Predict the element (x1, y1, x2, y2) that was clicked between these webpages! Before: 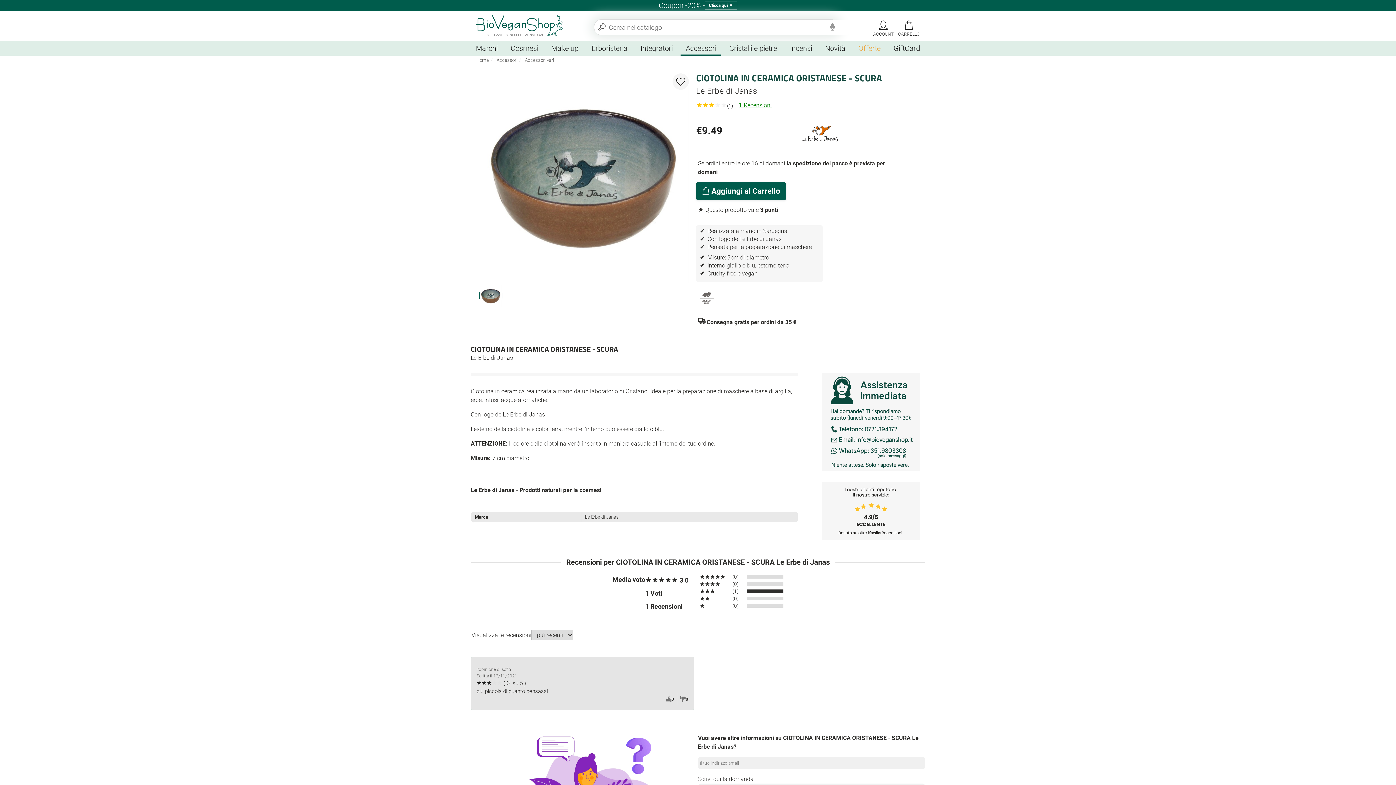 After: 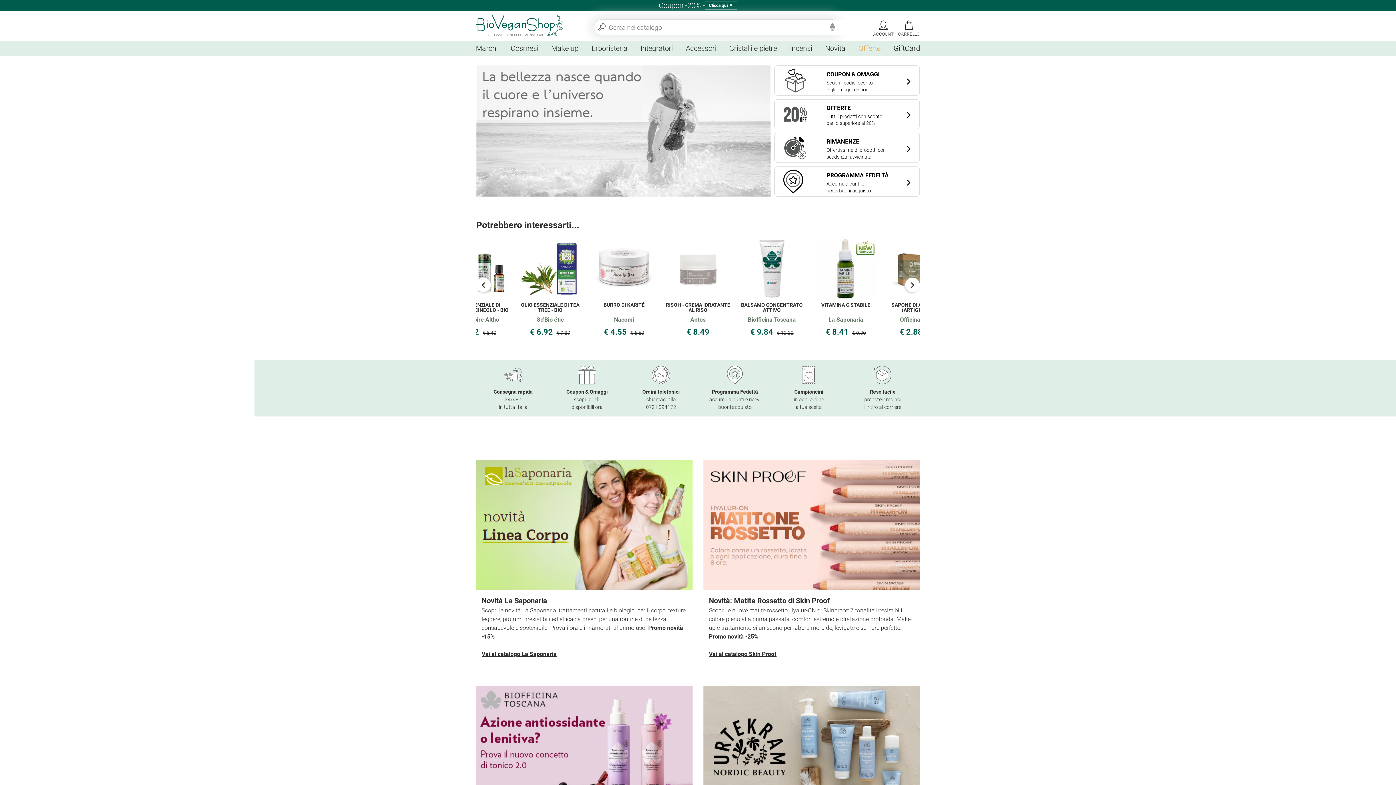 Action: bbox: (476, 10, 563, 43)